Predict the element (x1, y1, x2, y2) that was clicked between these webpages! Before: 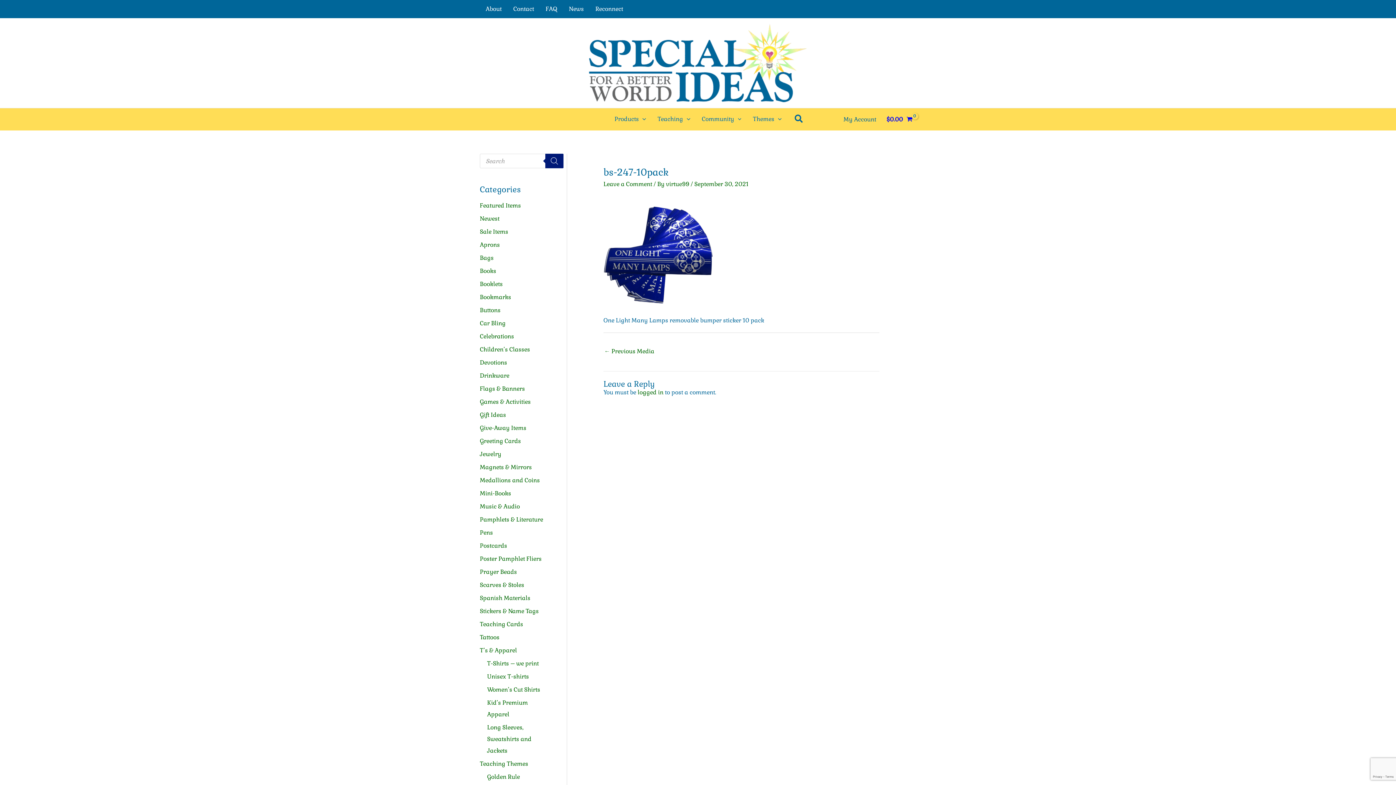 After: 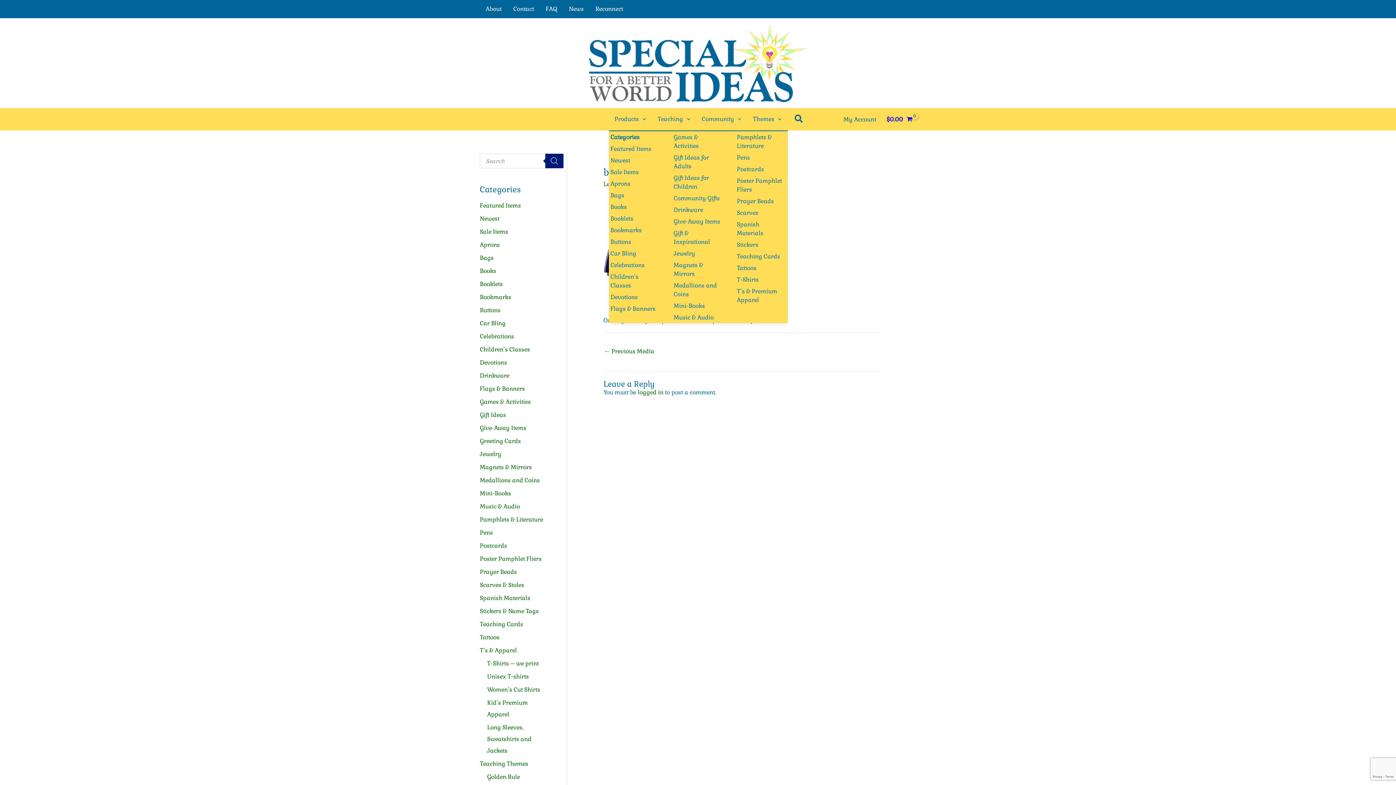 Action: label: Products bbox: (608, 108, 651, 130)